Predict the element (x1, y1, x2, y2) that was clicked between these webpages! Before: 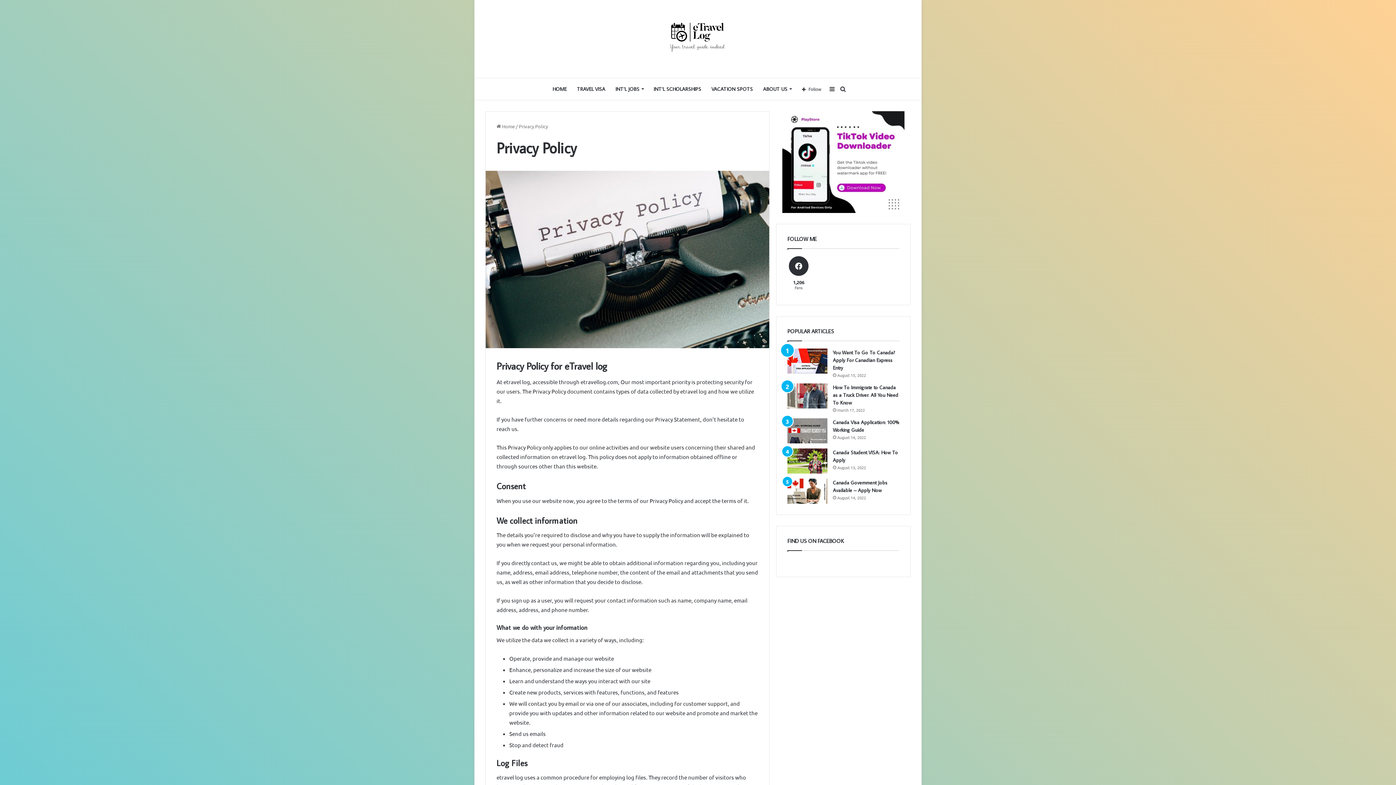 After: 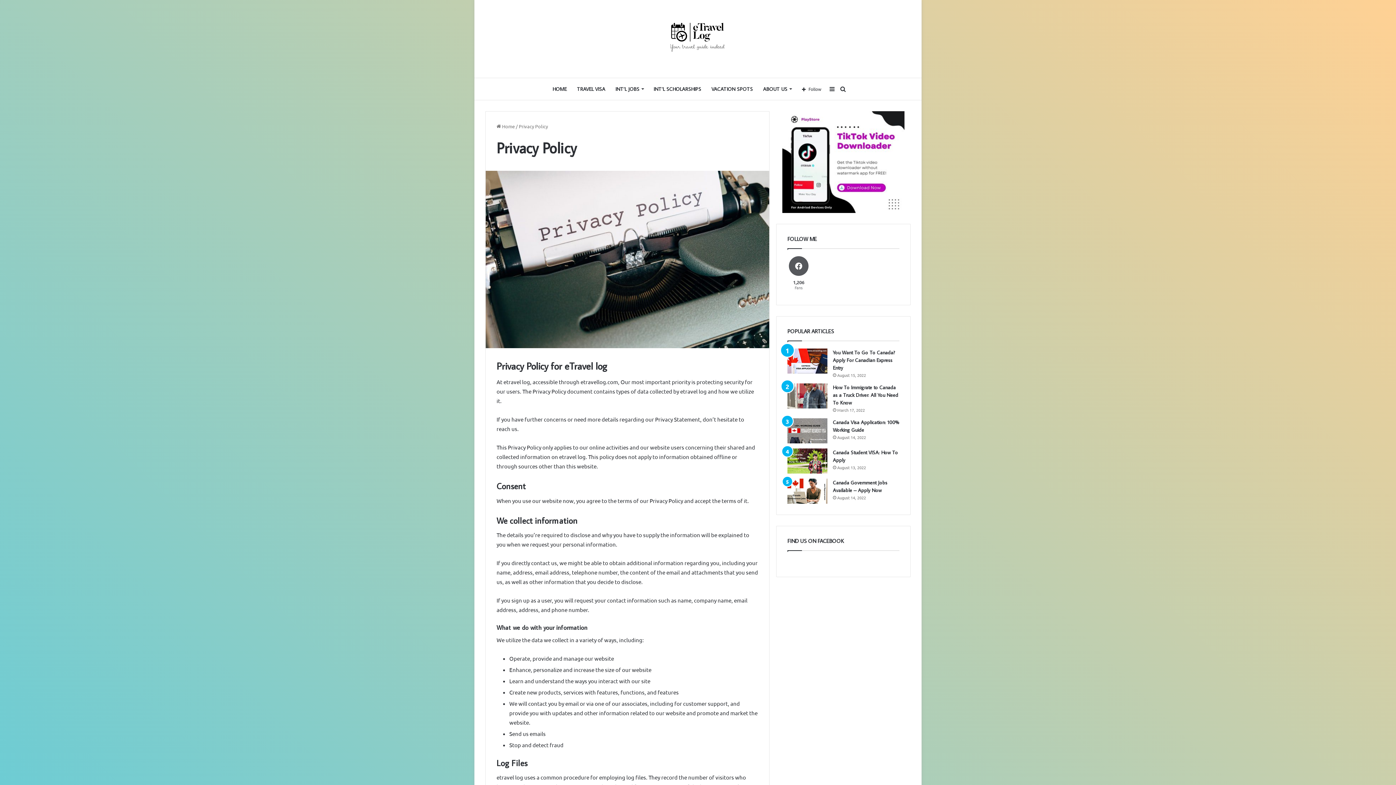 Action: bbox: (785, 256, 812, 294) label: 1,206
Fans